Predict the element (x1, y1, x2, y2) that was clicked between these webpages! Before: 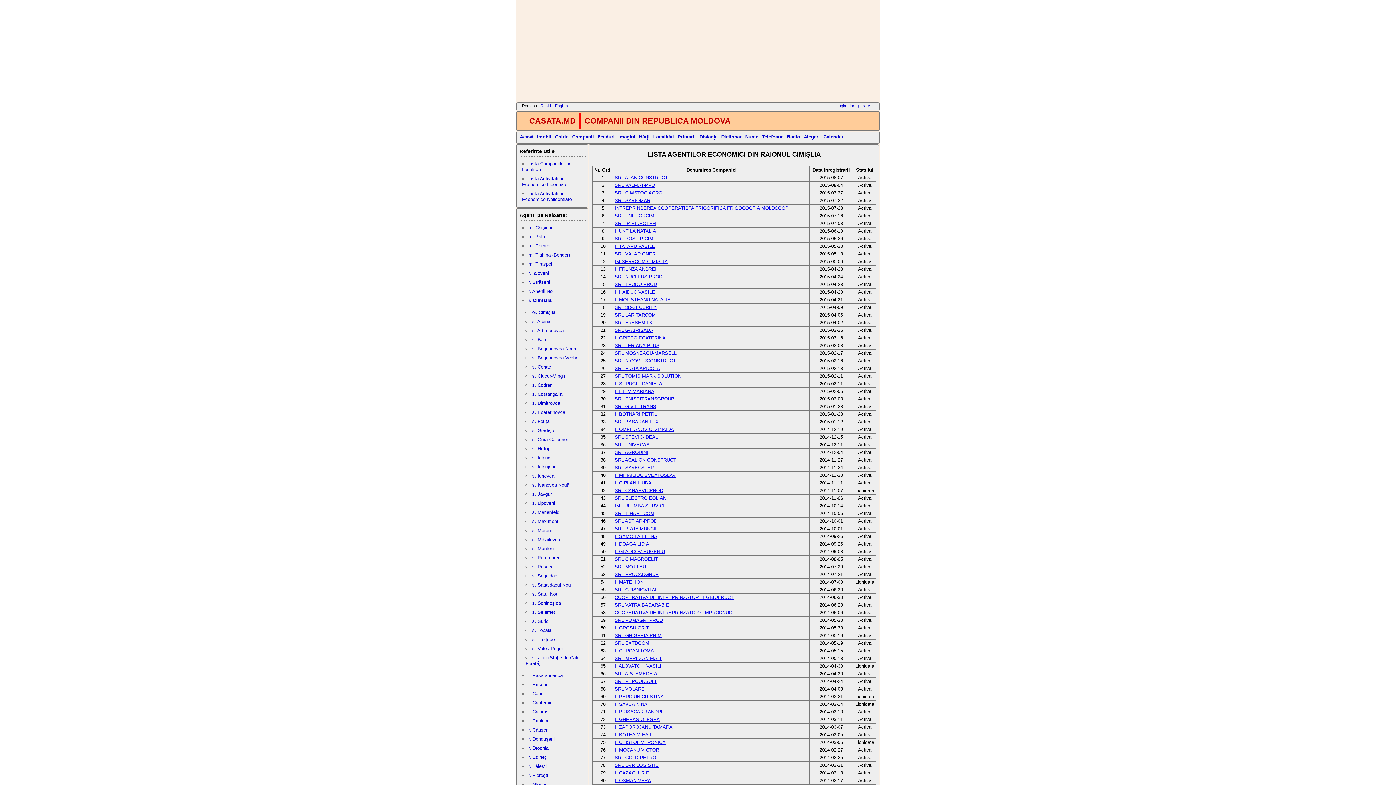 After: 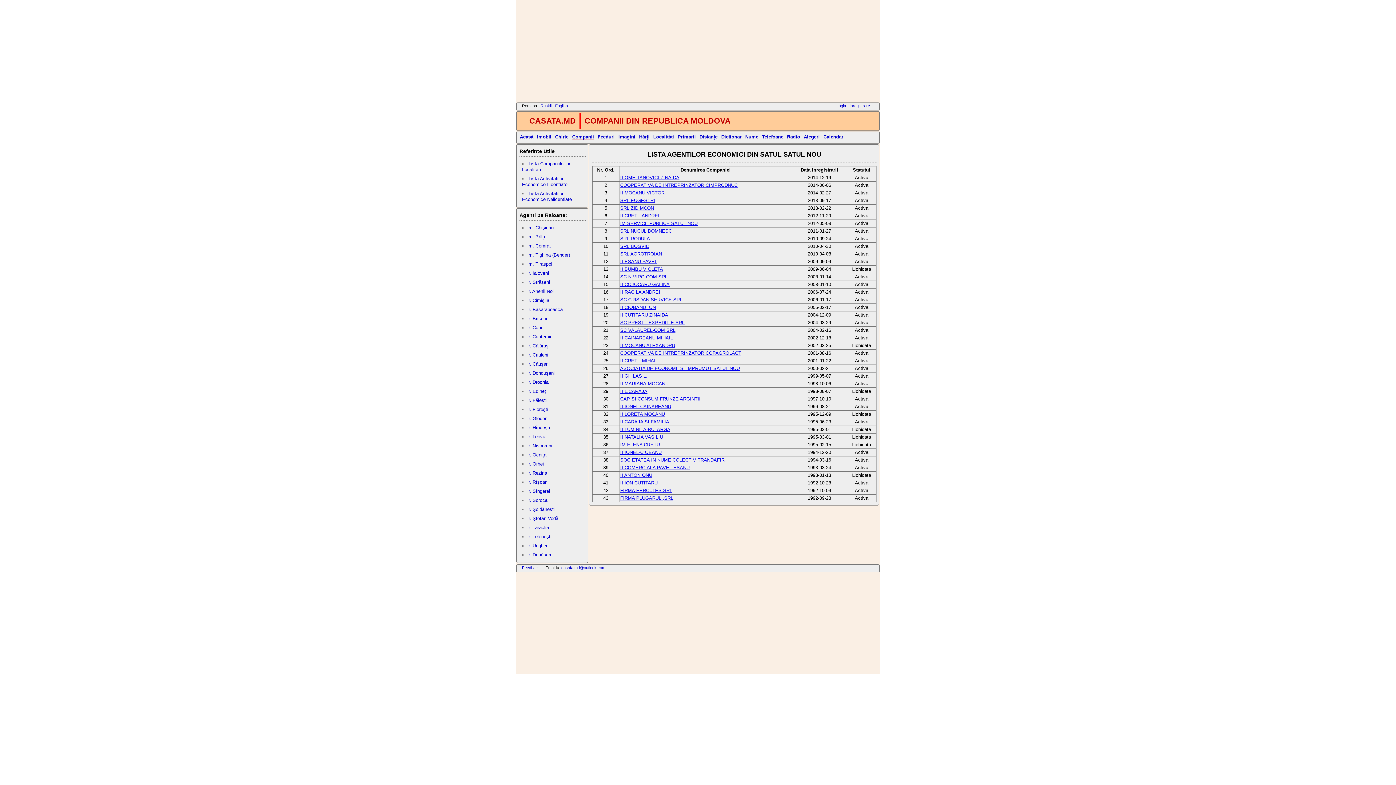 Action: label: s. Satul Nou bbox: (532, 591, 558, 597)